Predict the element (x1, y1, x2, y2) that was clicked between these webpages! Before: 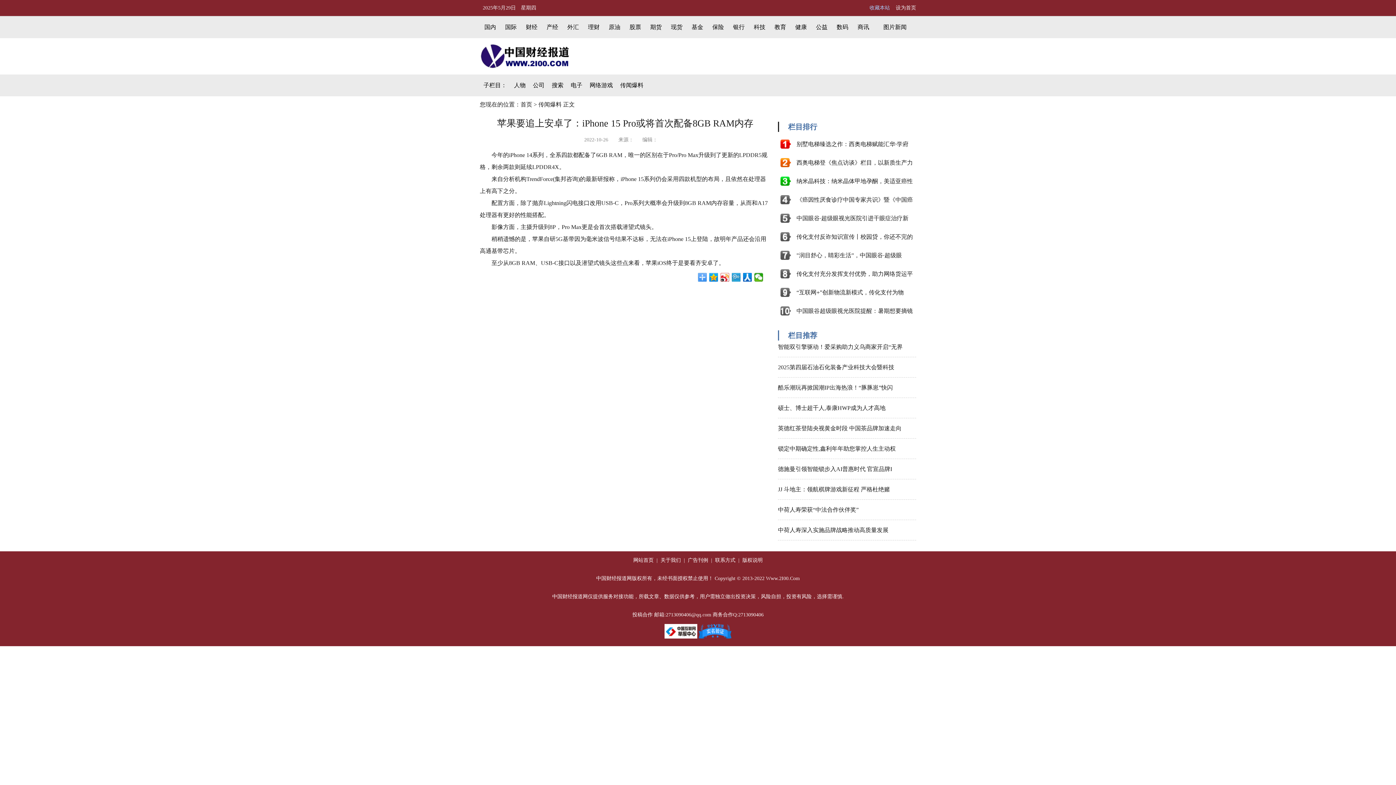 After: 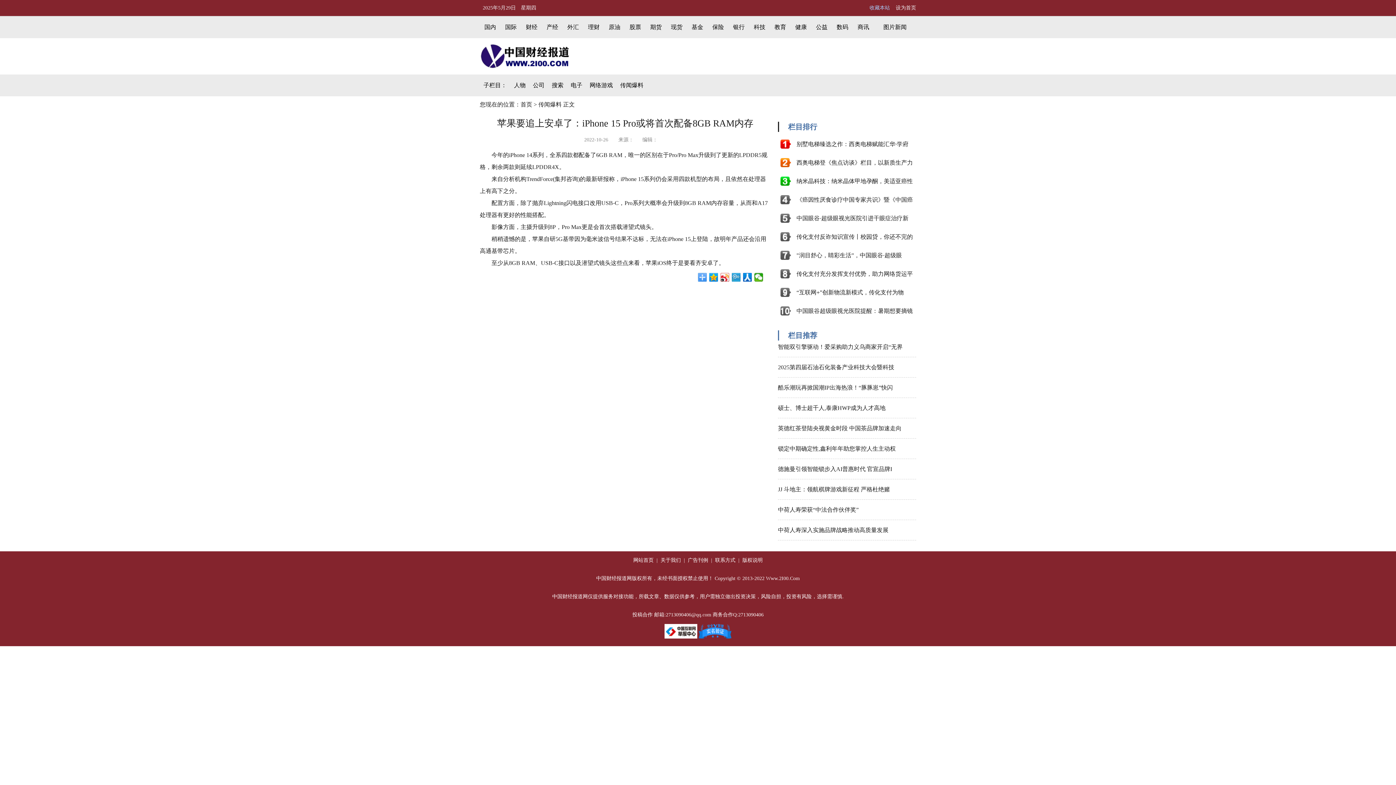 Action: bbox: (778, 344, 902, 350) label: 智能双引擎驱动！爱采购助力义乌商家开启“无界